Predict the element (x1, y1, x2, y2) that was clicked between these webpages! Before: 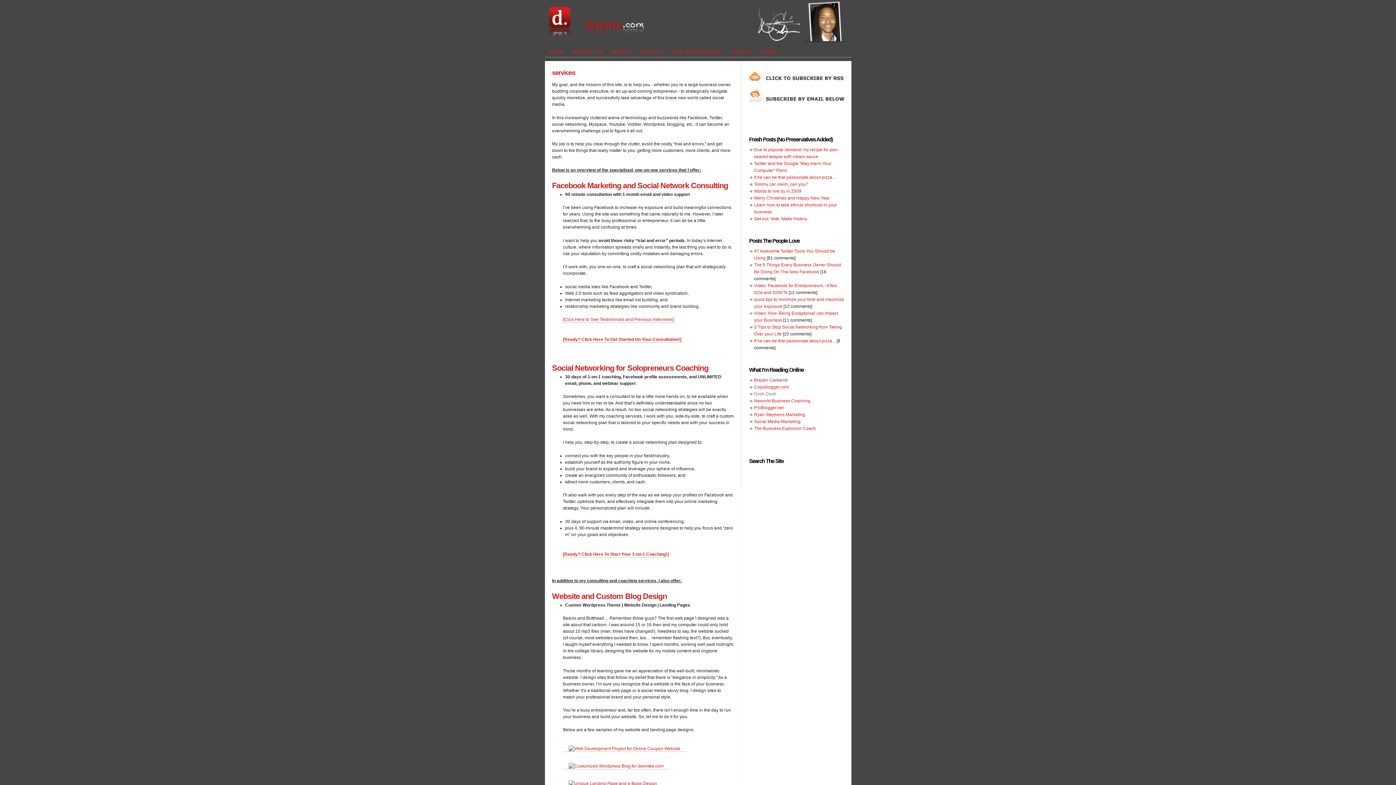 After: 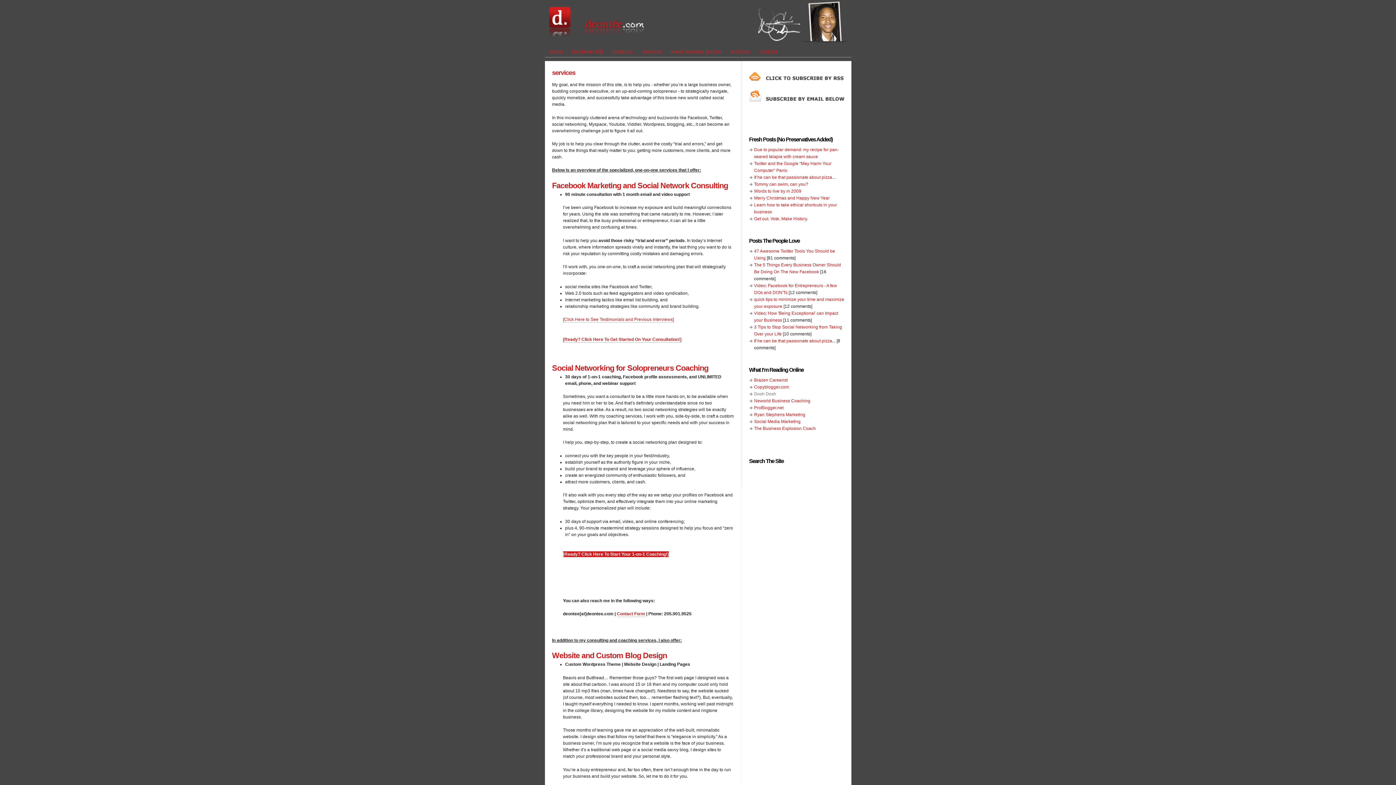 Action: bbox: (563, 551, 668, 557) label: [Ready? Click Here To Start Your 1-on-1 Coaching!]